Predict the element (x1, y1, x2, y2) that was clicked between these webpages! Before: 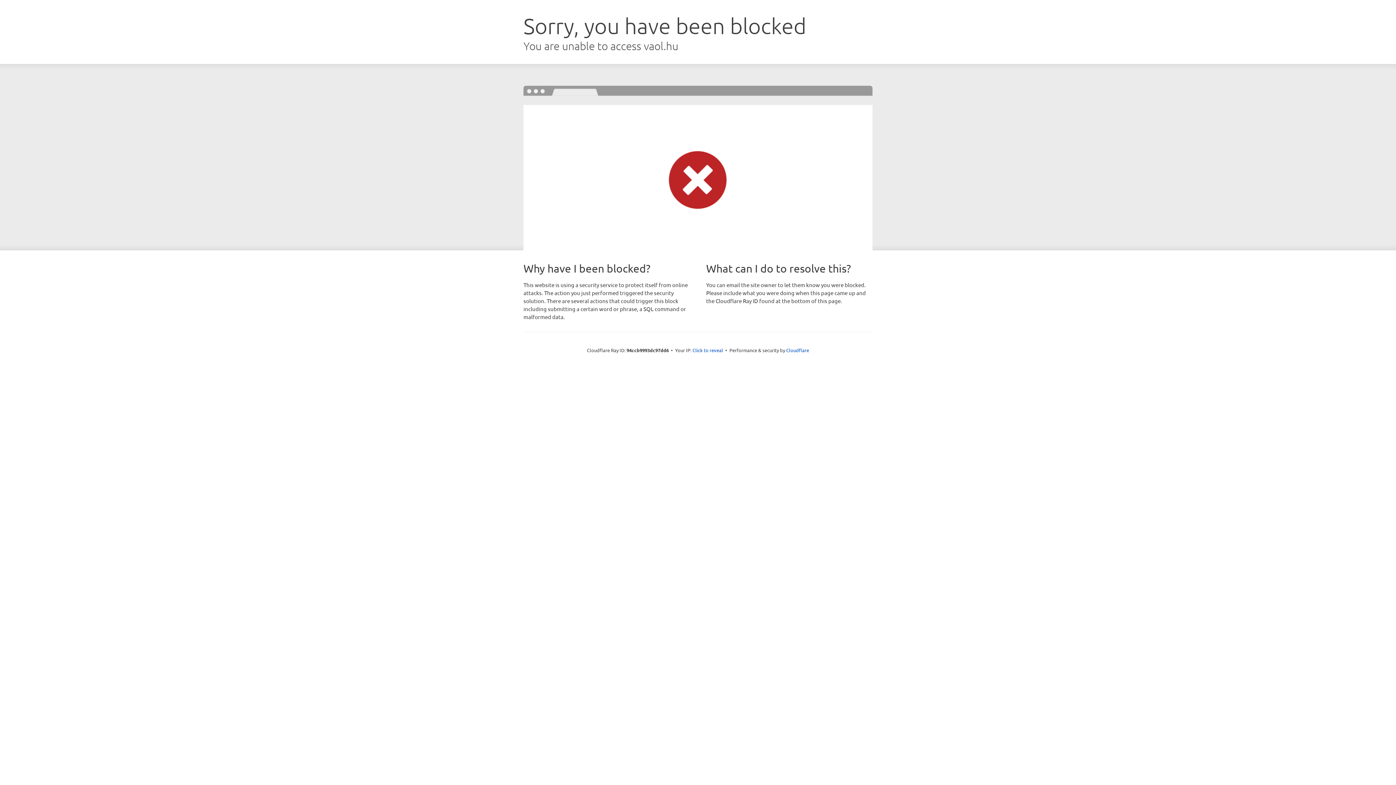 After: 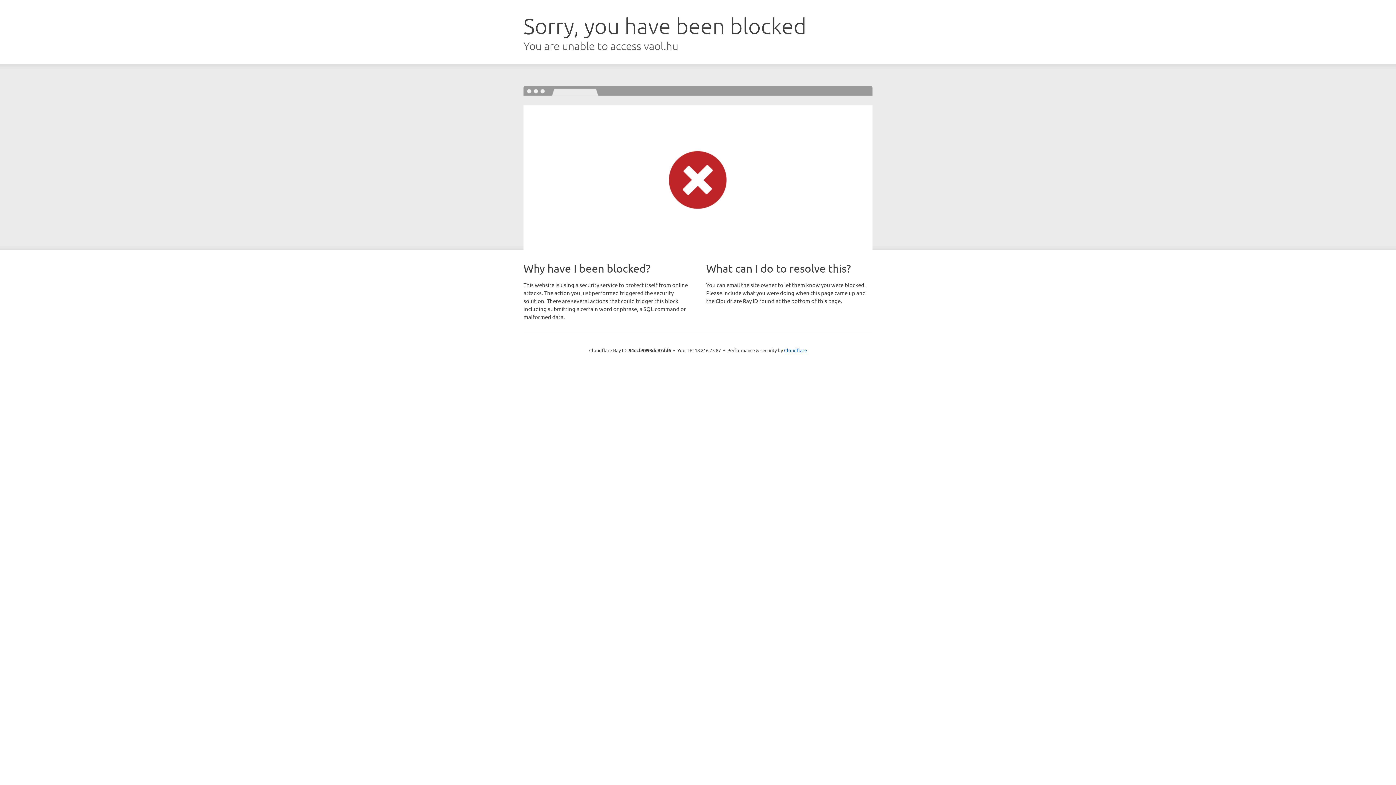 Action: bbox: (692, 346, 723, 353) label: Click to reveal